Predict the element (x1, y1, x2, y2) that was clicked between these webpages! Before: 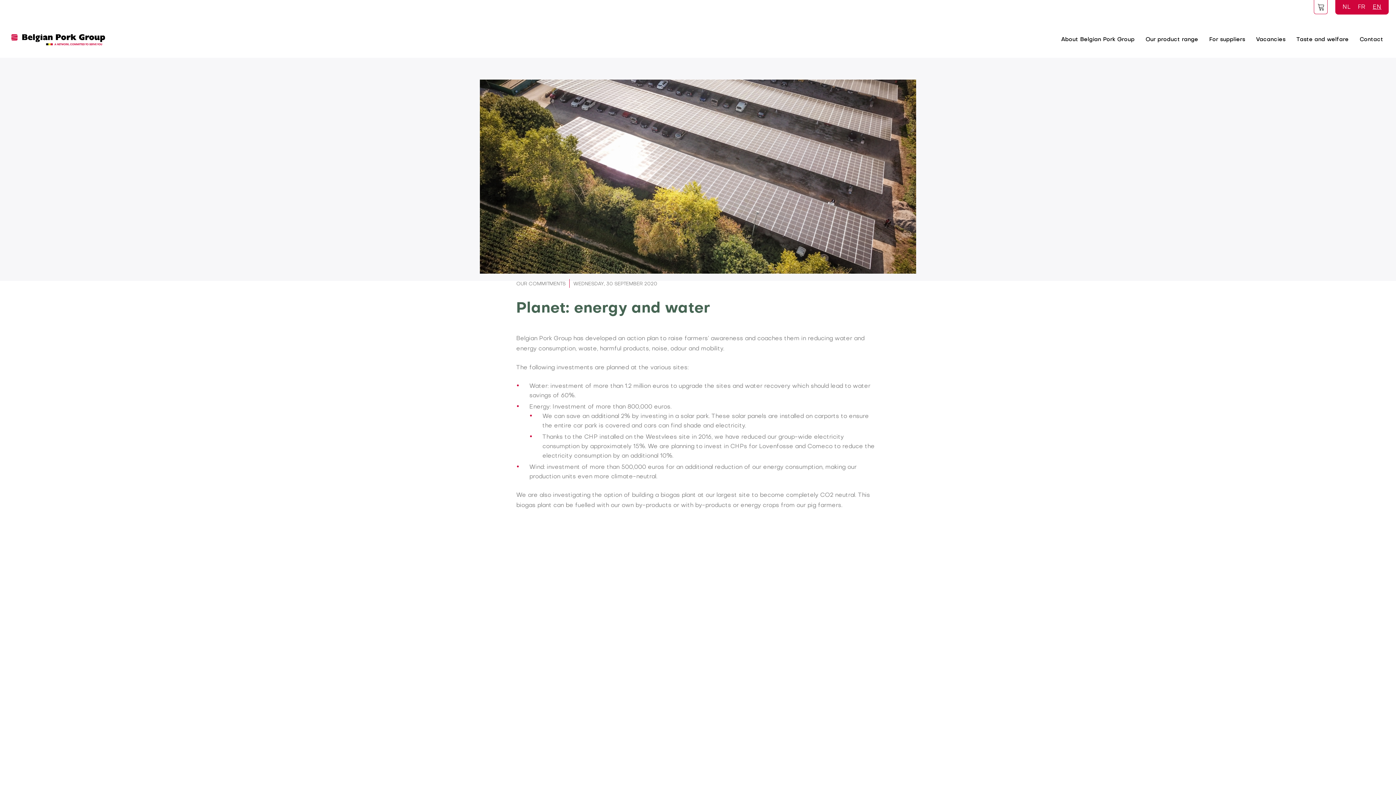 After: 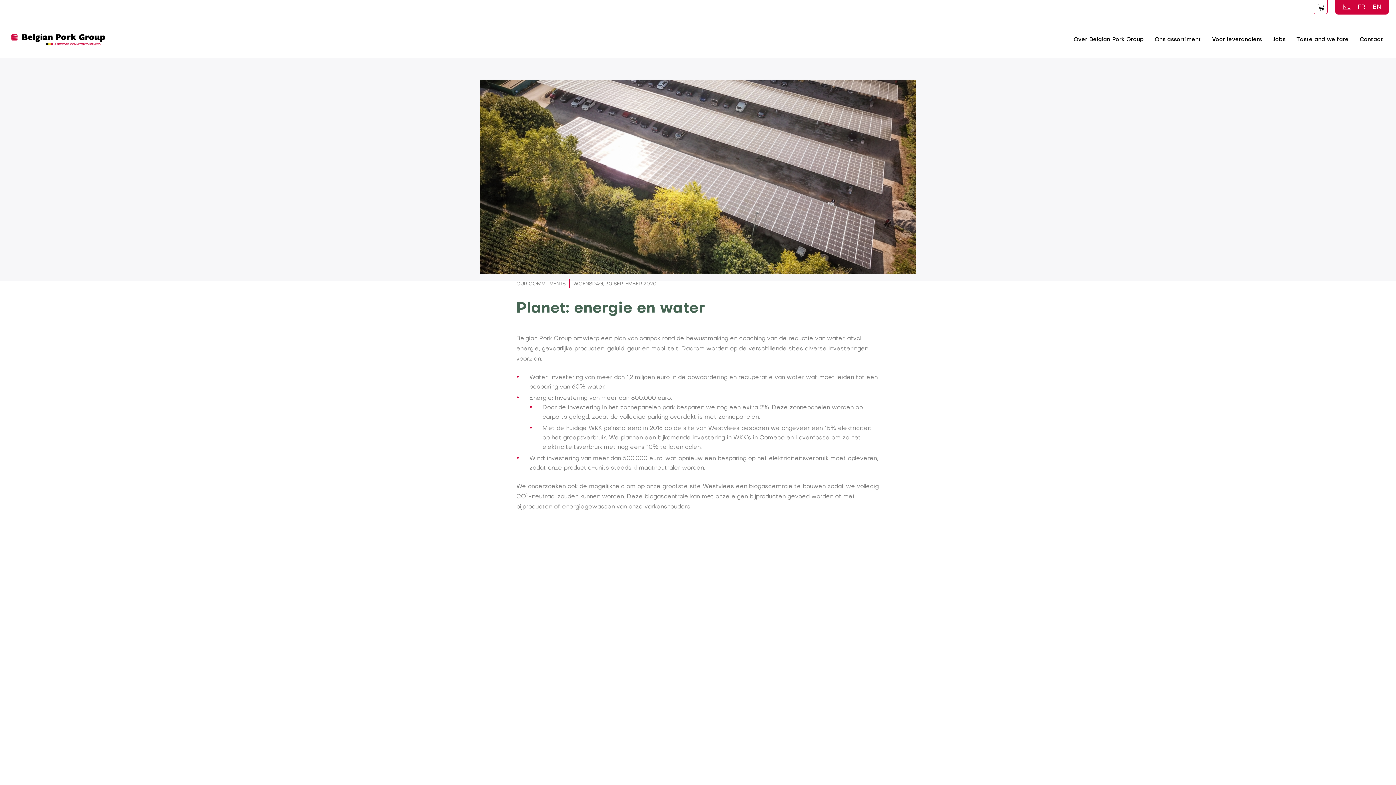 Action: label: NL bbox: (1342, 4, 1350, 10)